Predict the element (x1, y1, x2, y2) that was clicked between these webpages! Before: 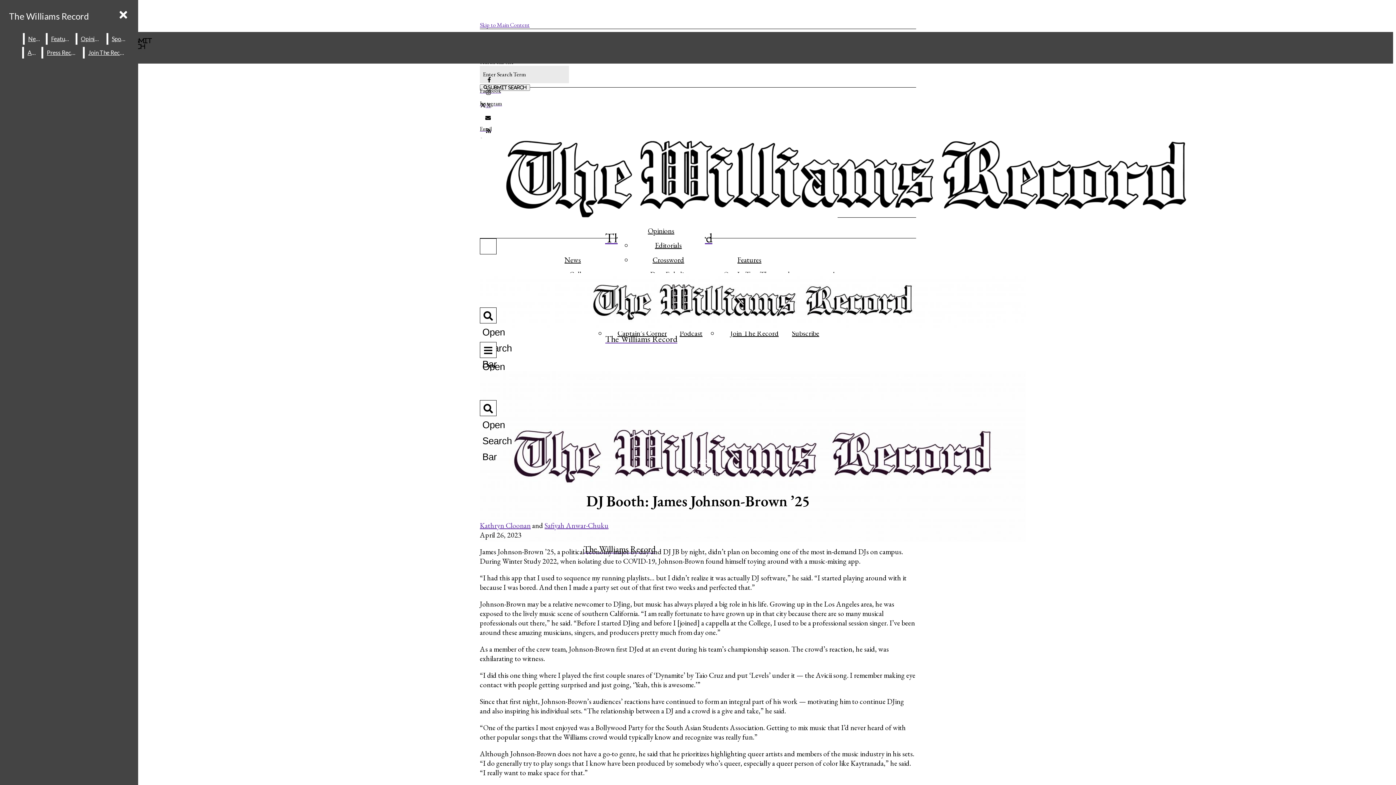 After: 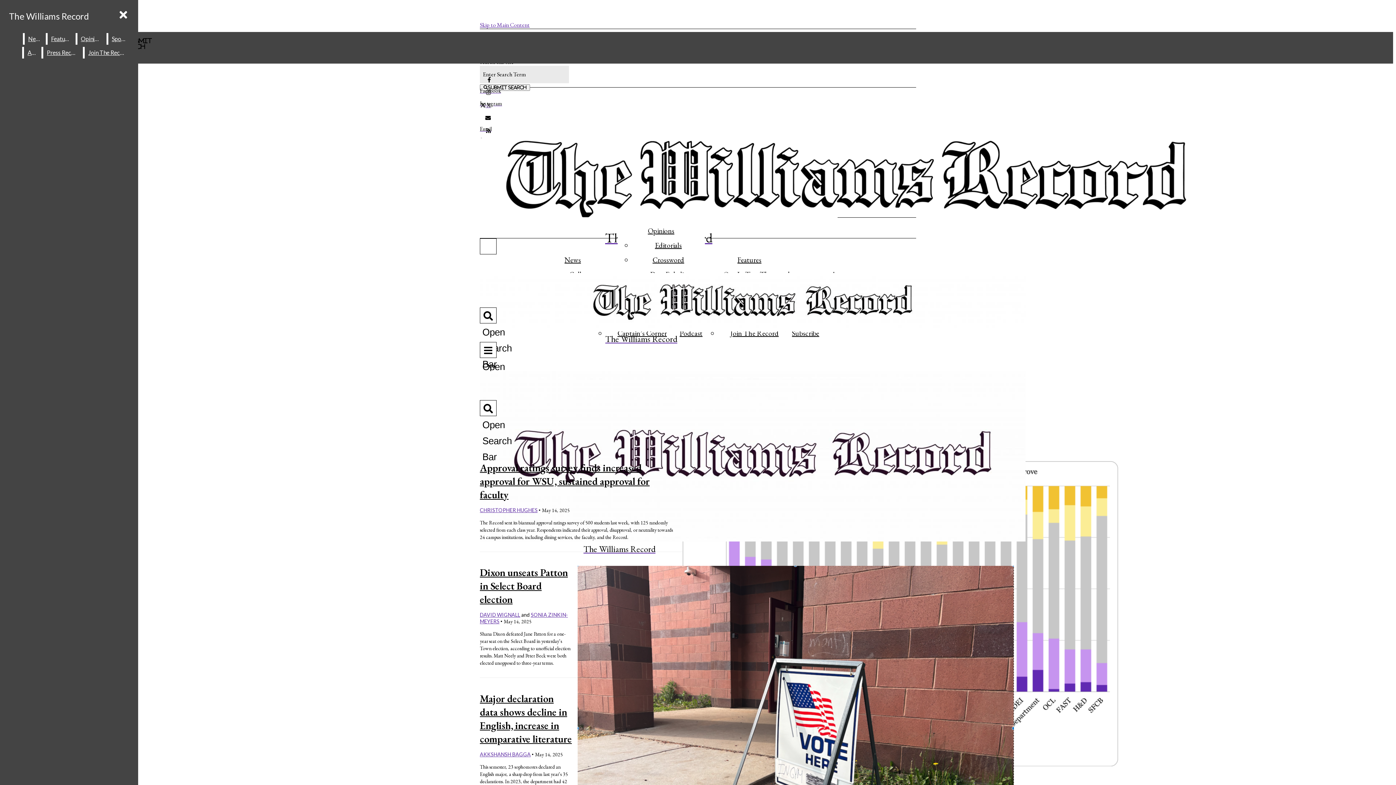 Action: bbox: (564, 255, 581, 264) label: News